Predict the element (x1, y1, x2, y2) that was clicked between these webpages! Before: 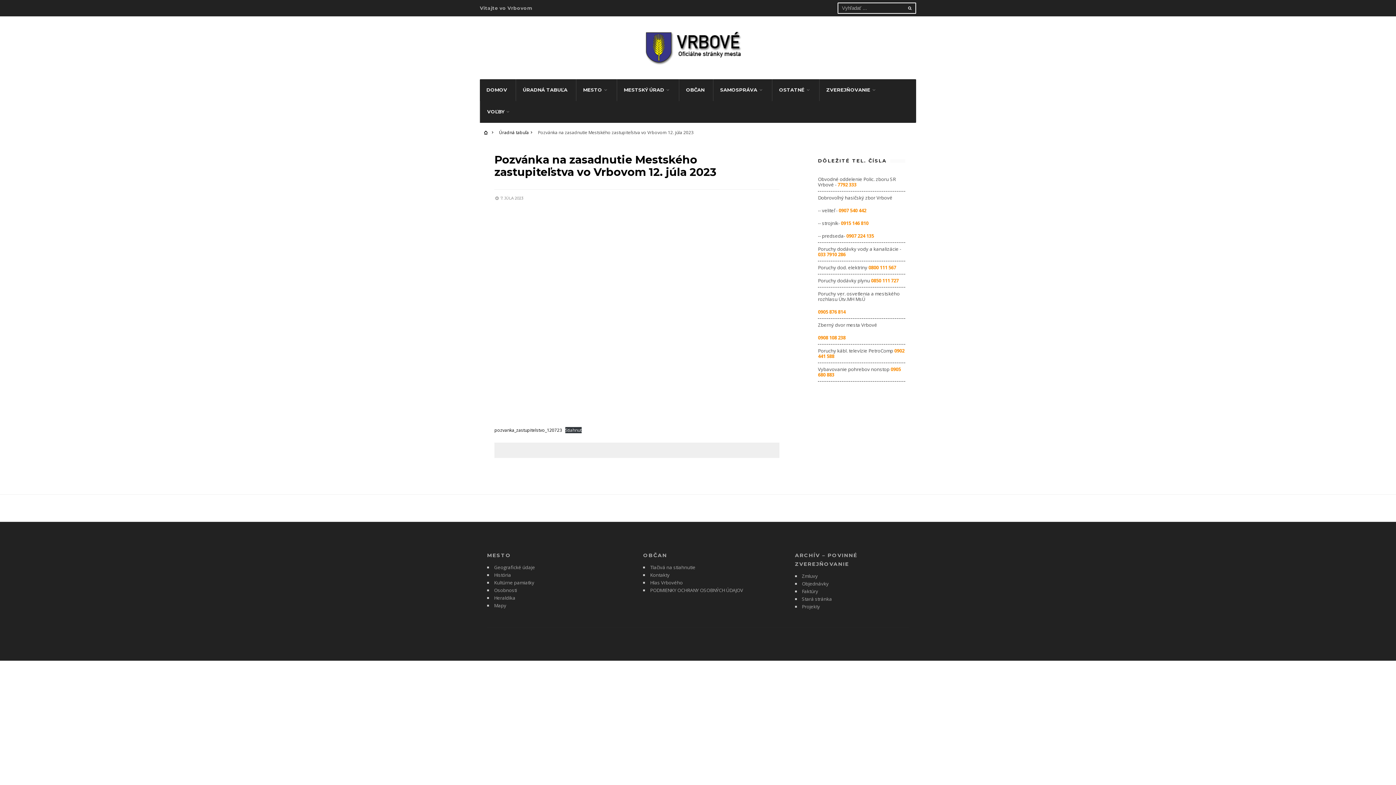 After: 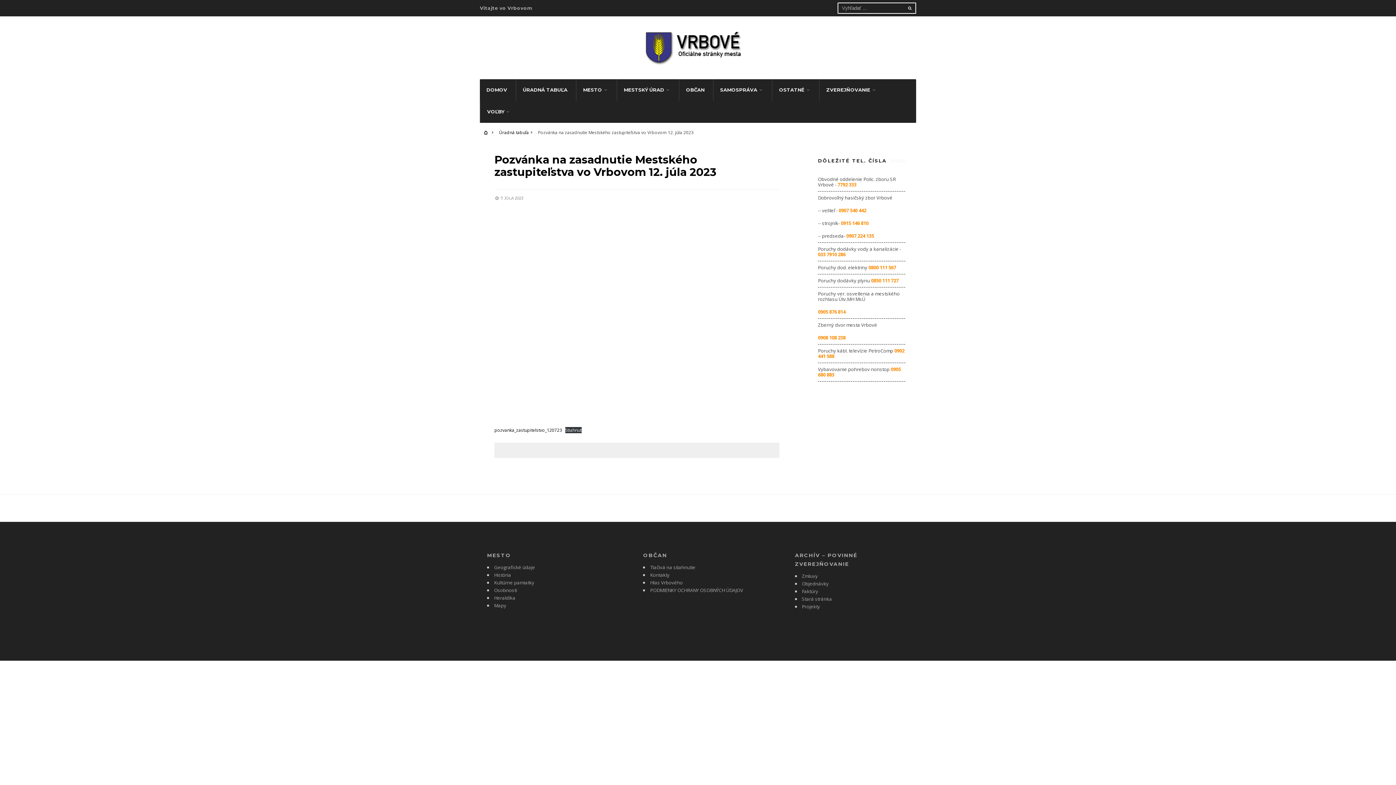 Action: bbox: (837, 181, 856, 188) label: 7792 333